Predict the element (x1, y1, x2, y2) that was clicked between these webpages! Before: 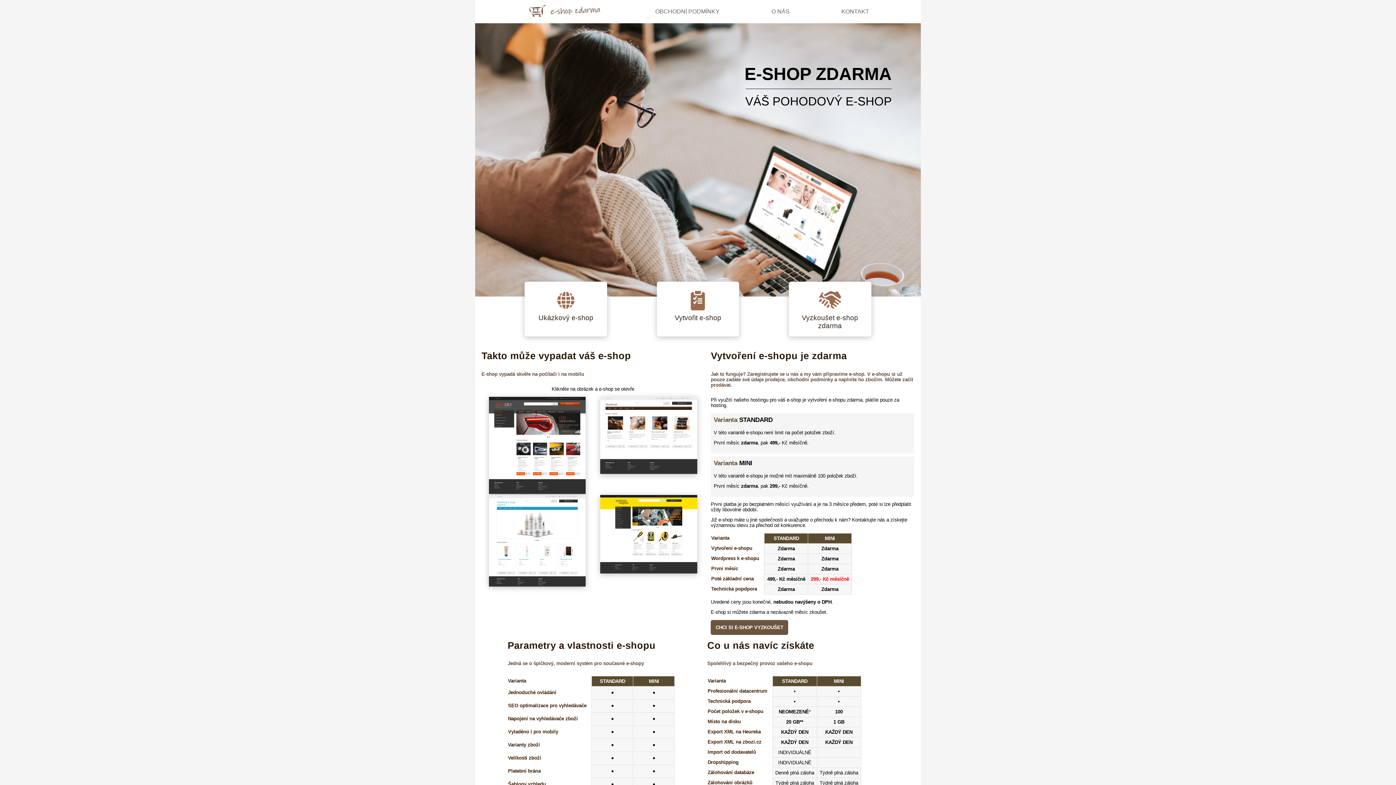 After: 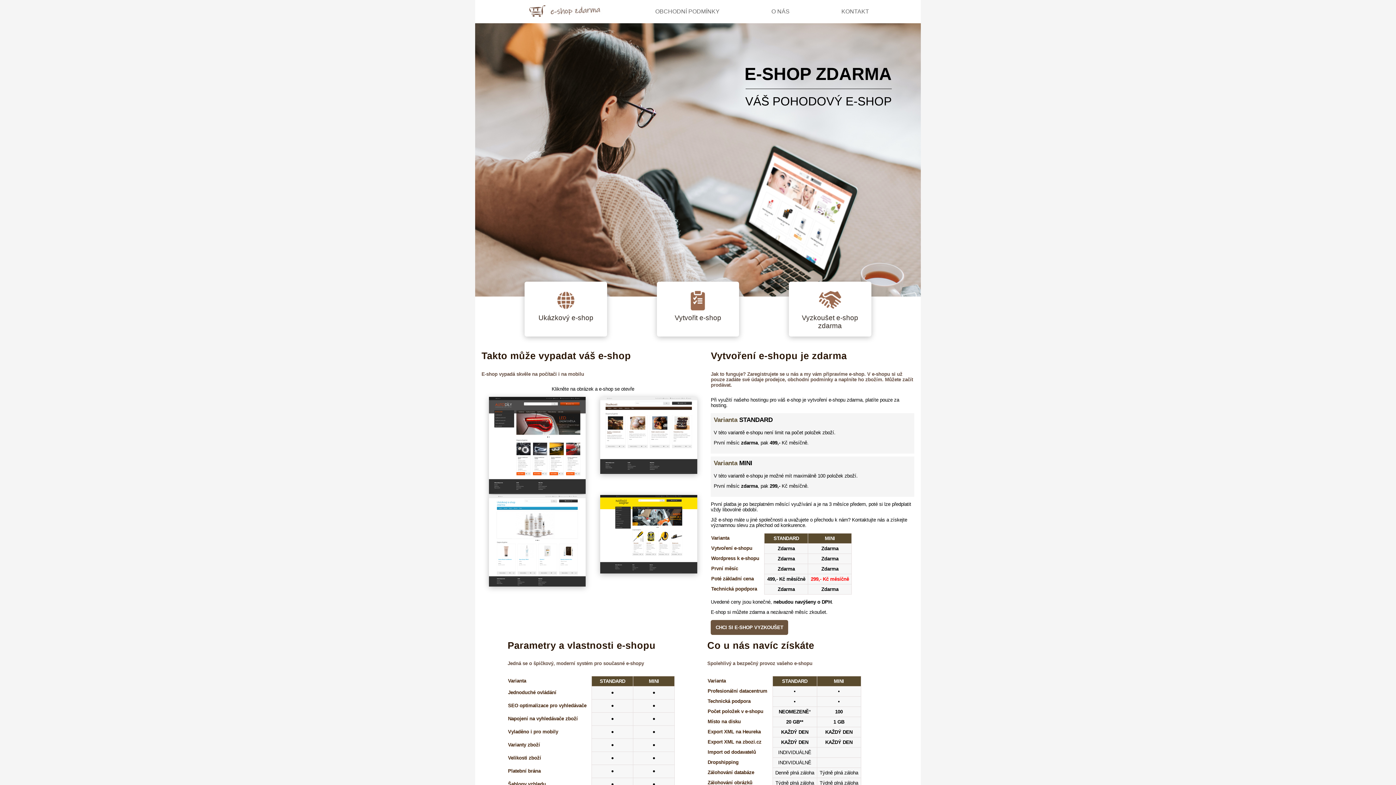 Action: bbox: (488, 396, 585, 495)